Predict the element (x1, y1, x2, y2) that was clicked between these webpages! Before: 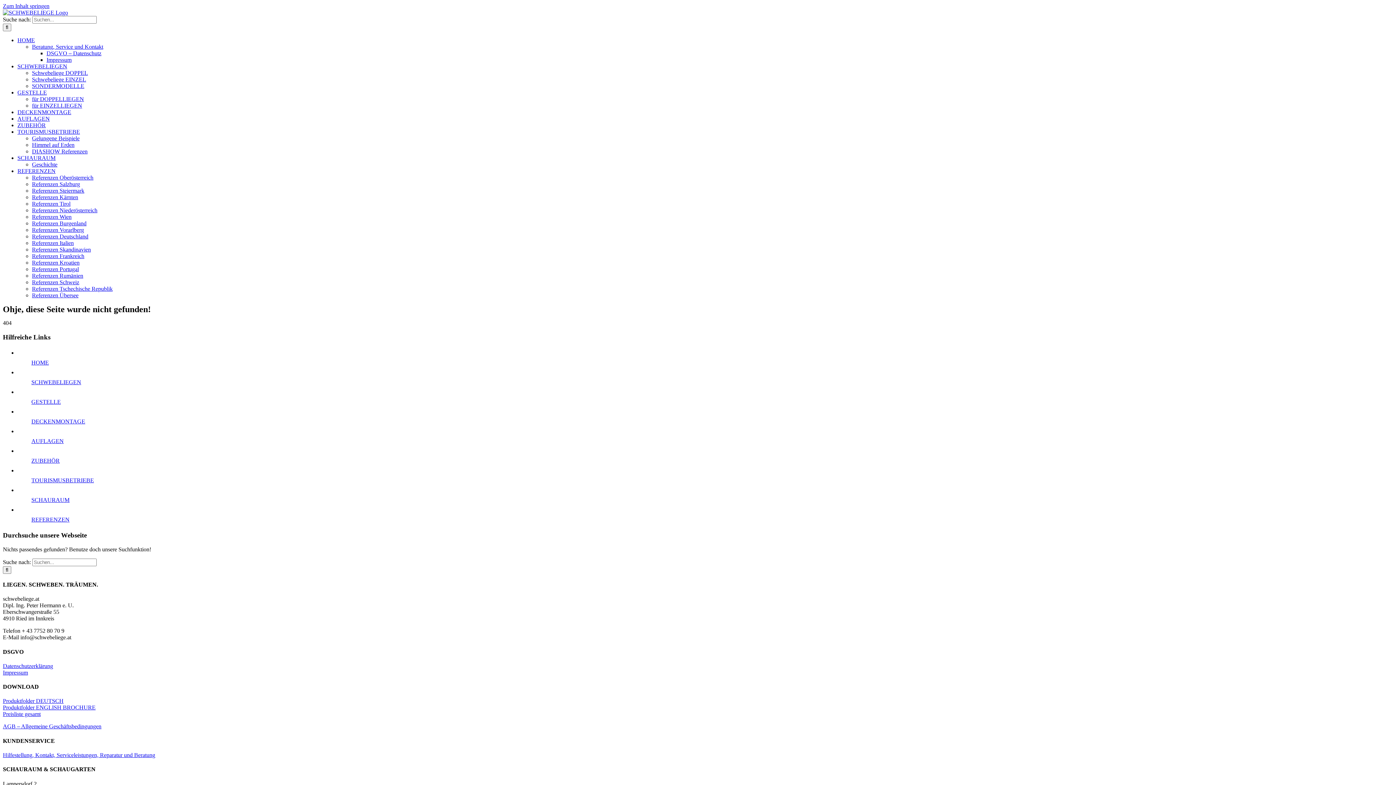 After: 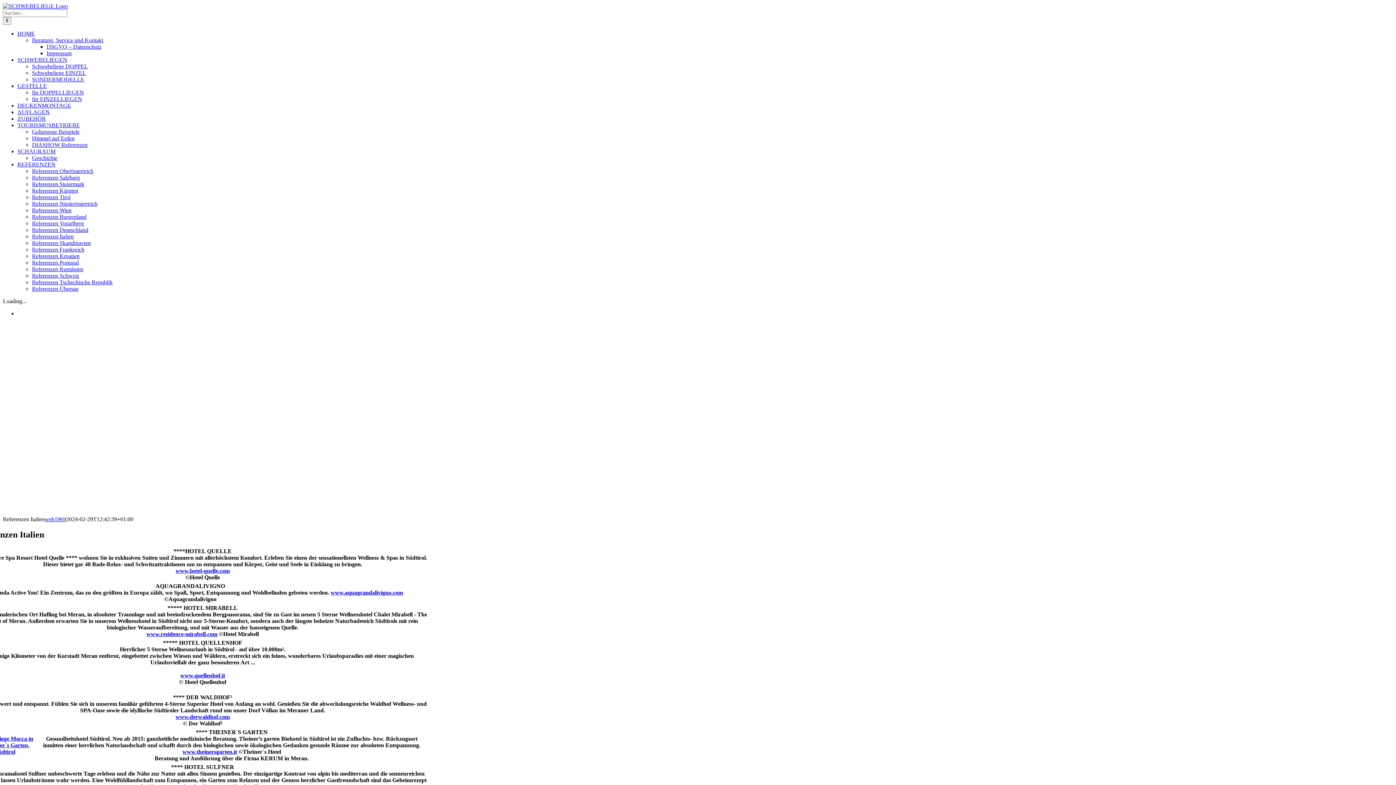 Action: bbox: (32, 240, 73, 246) label: Referenzen Italien